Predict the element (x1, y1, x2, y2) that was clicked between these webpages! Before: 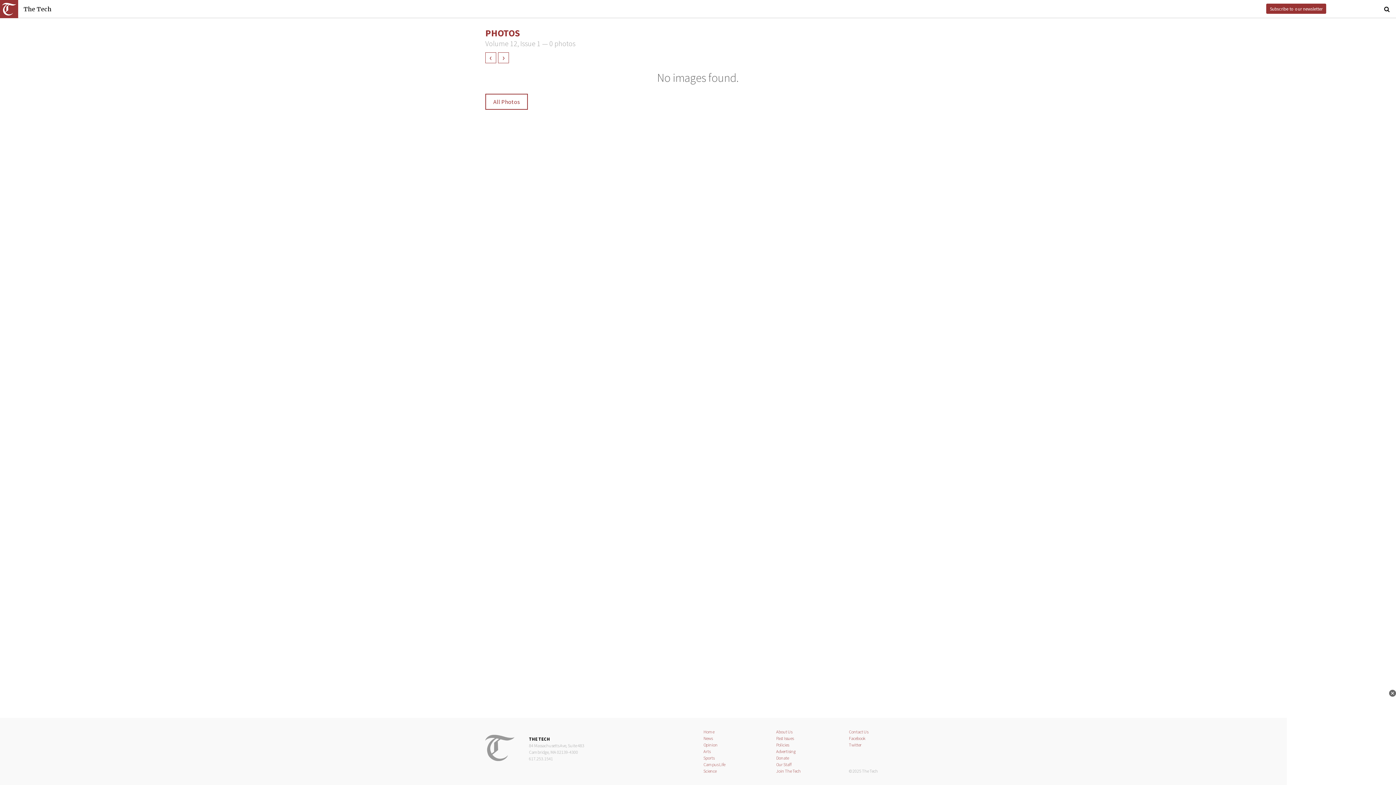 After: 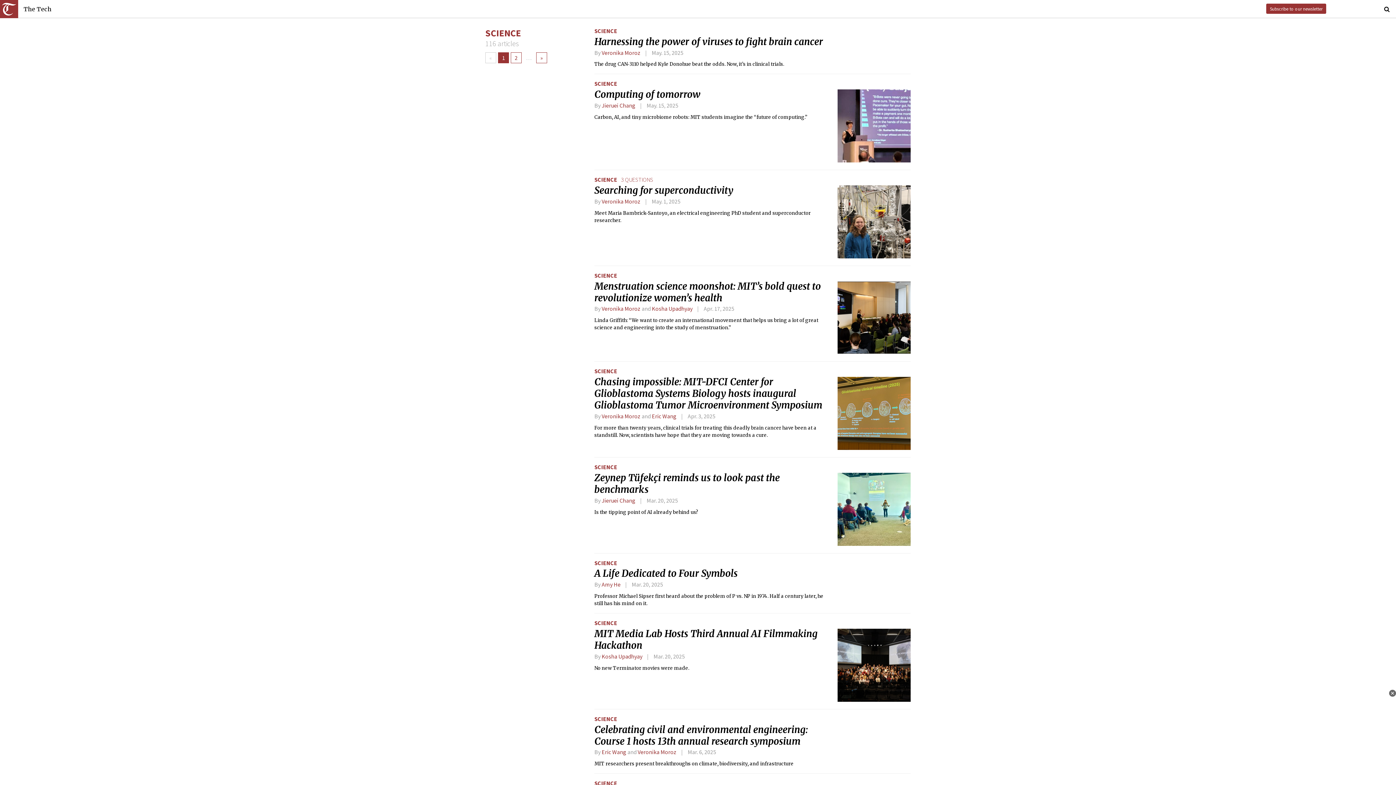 Action: bbox: (703, 768, 716, 774) label: Science